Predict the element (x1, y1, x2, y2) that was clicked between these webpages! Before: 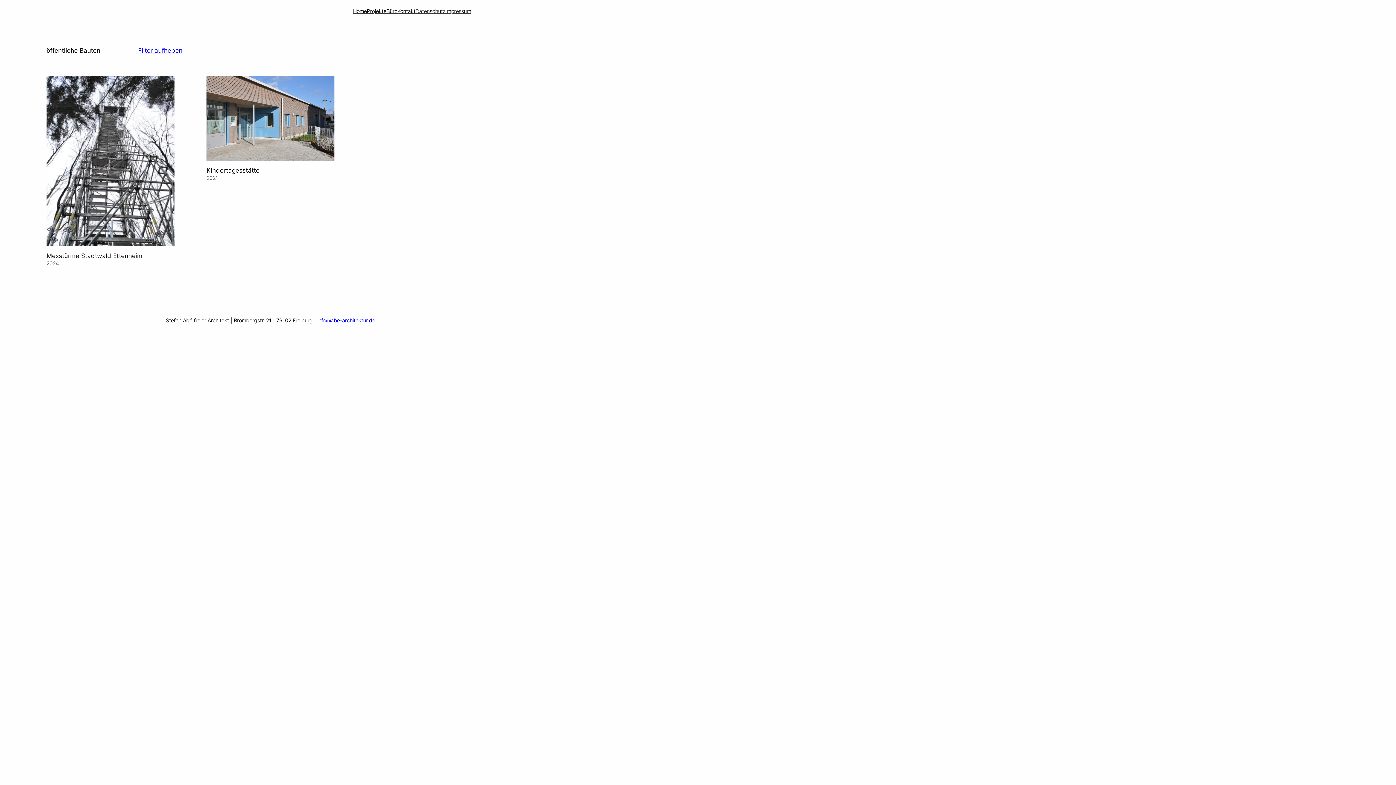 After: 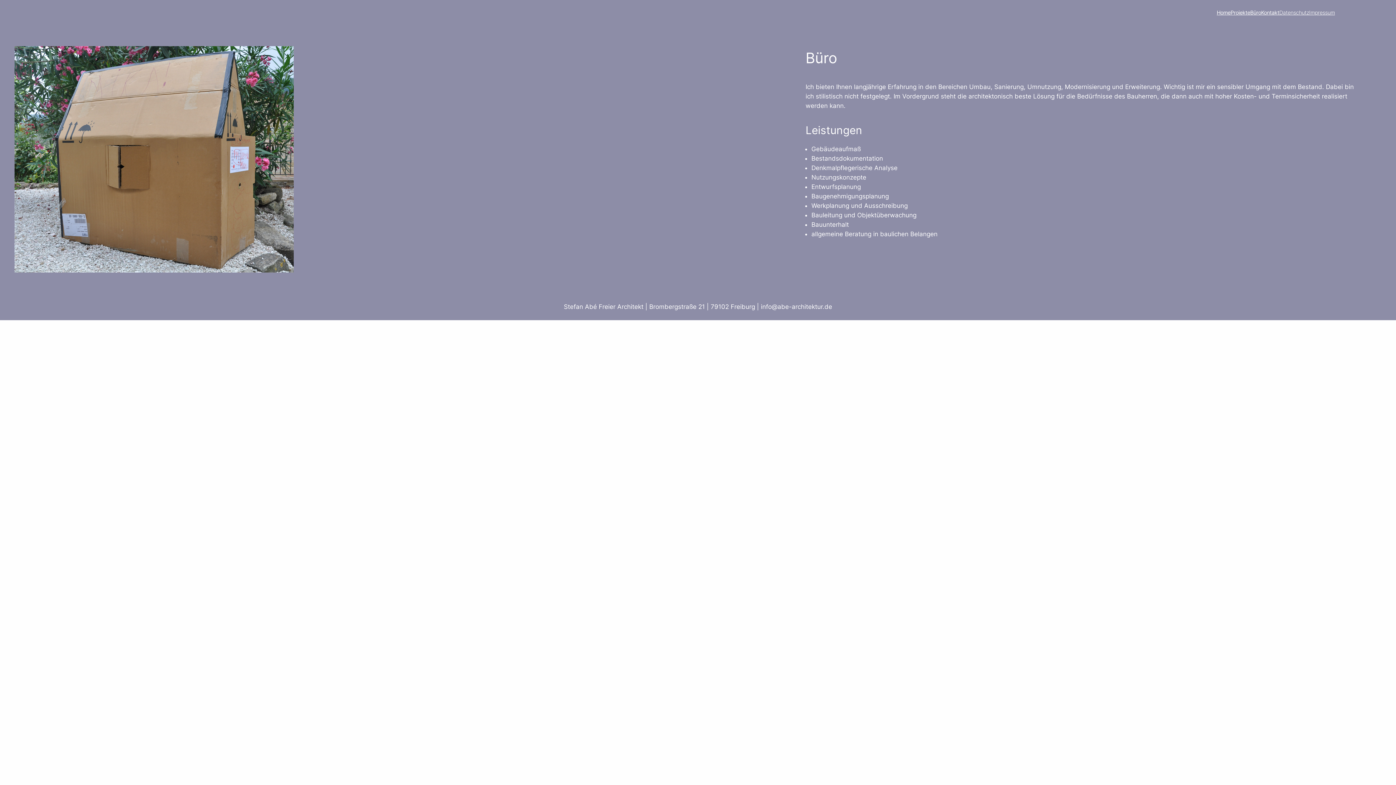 Action: label: Büro bbox: (386, 7, 397, 15)